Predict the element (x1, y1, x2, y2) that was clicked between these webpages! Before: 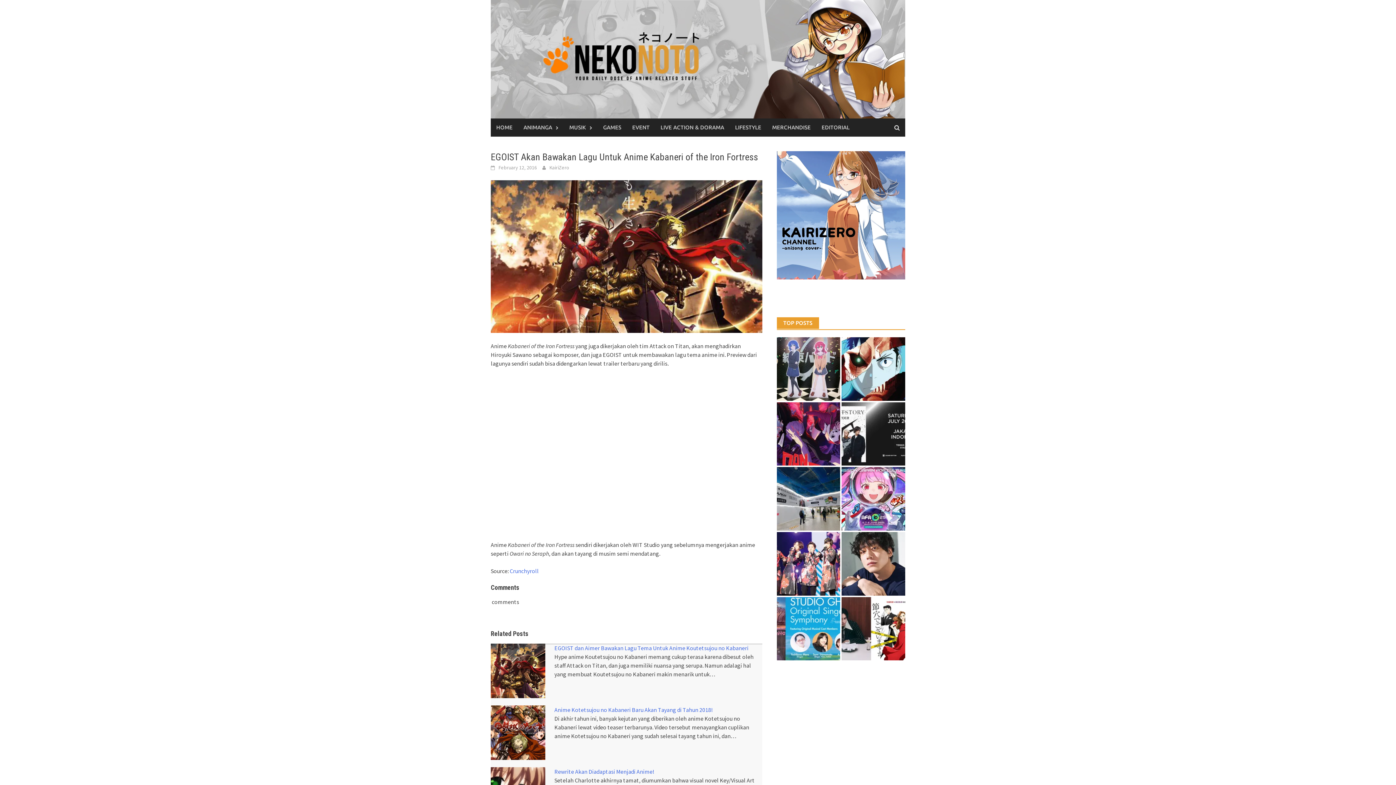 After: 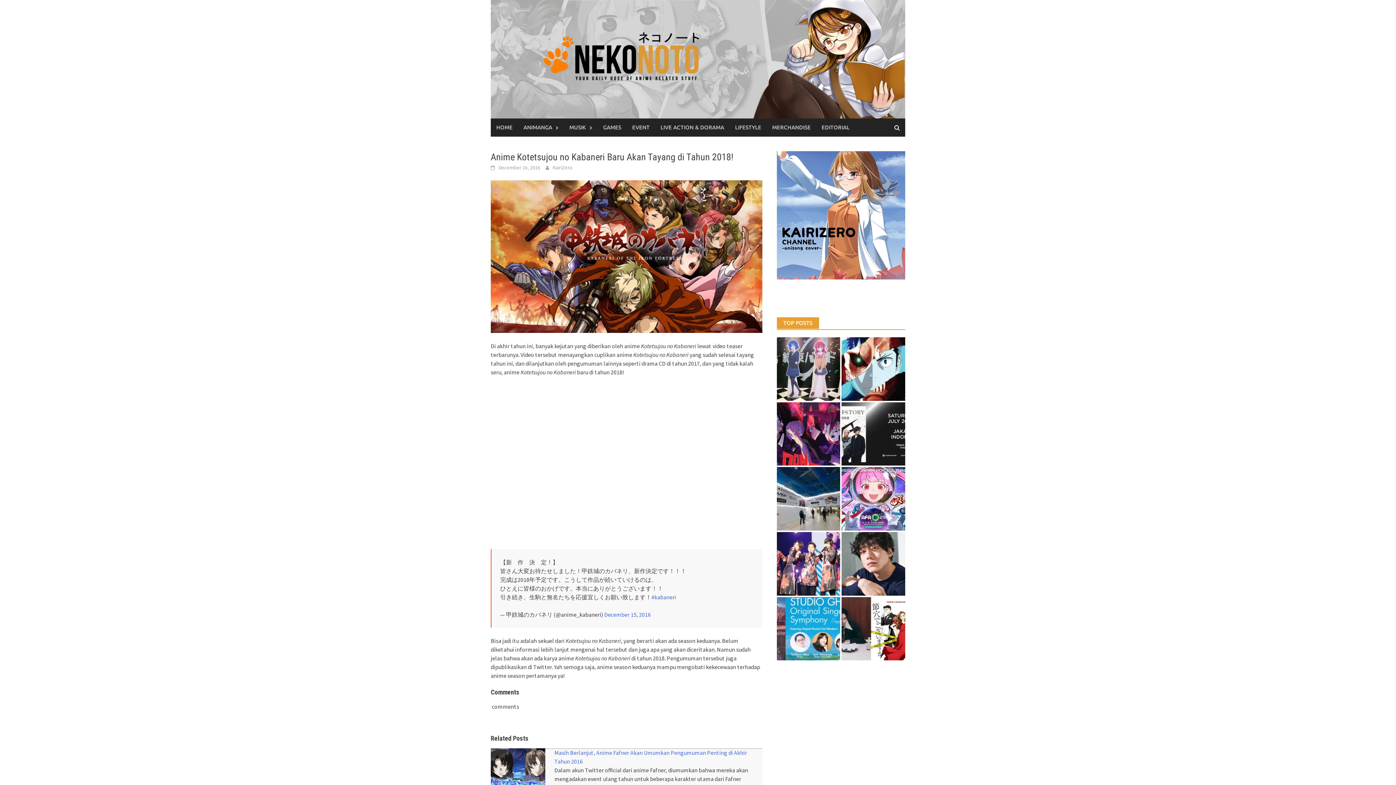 Action: bbox: (554, 706, 712, 713) label: Anime Kotetsujou no Kabaneri Baru Akan Tayang di Tahun 2018!